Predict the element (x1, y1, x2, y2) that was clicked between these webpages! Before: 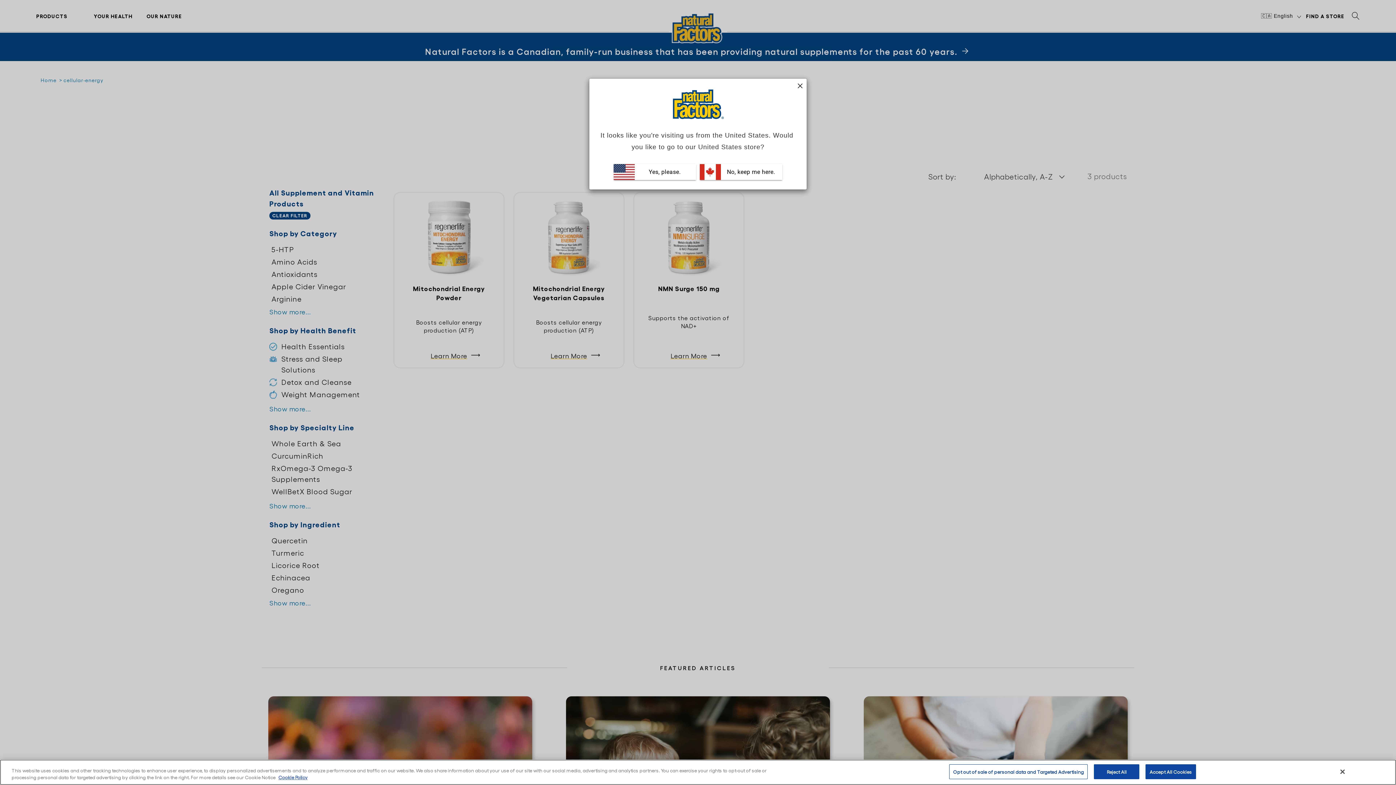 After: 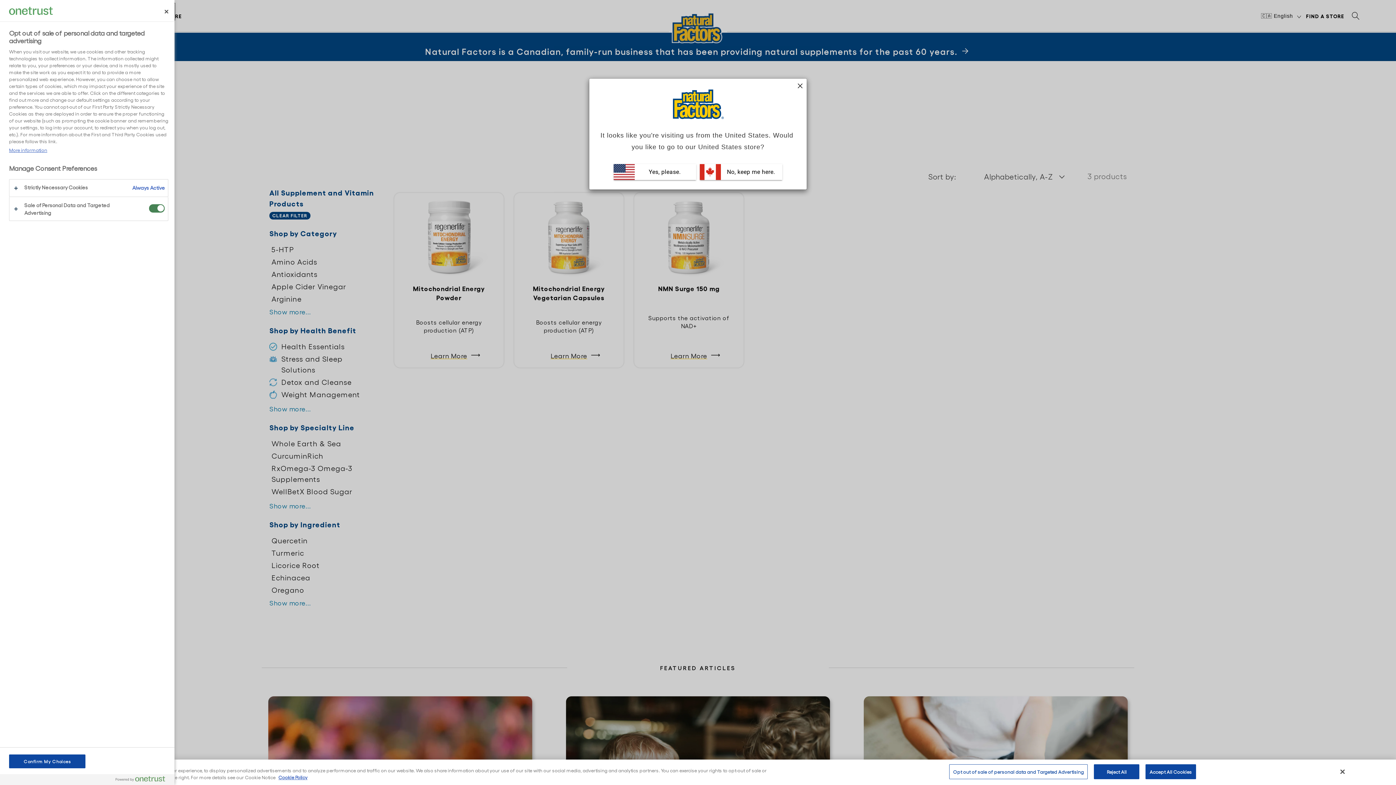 Action: label: Opt out of sale of personal data and Targeted Advertising bbox: (949, 764, 1088, 779)